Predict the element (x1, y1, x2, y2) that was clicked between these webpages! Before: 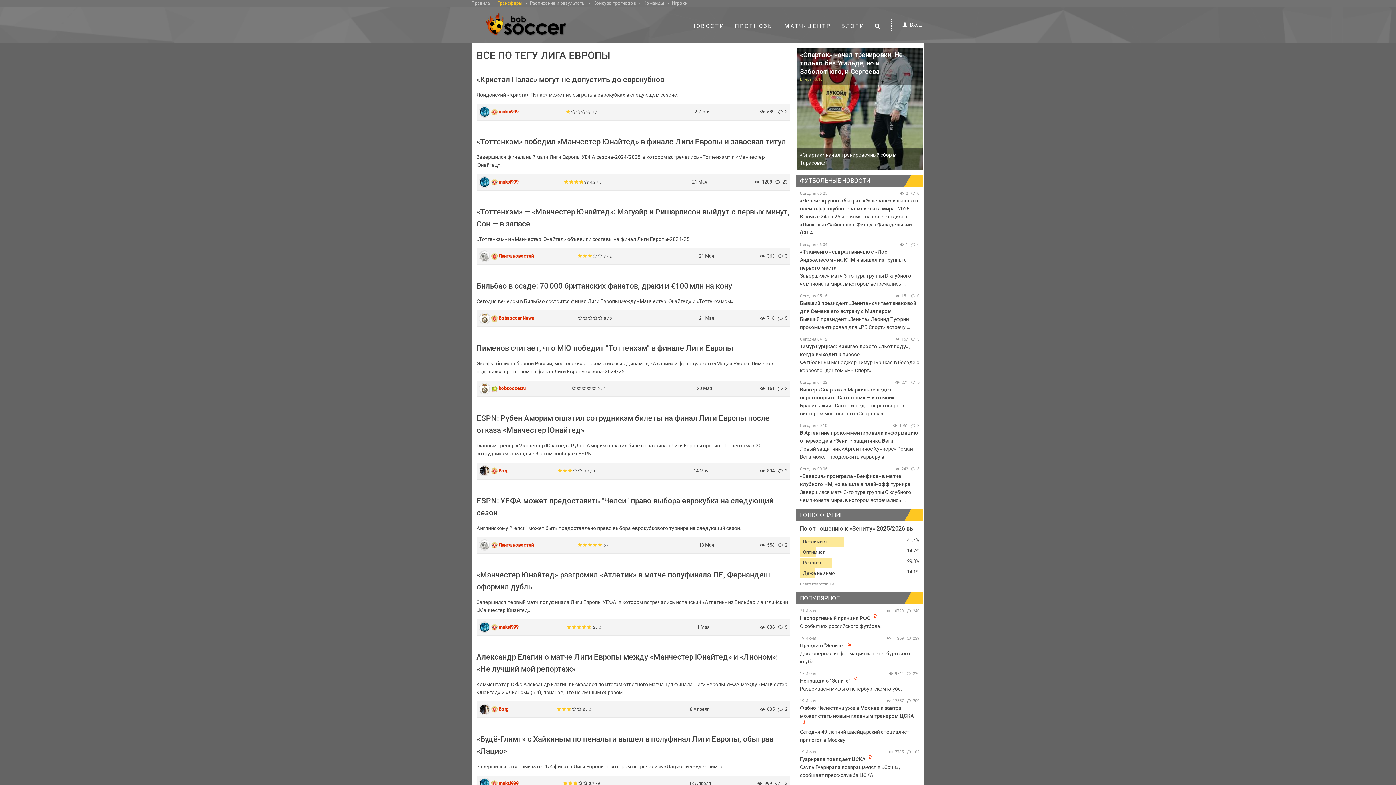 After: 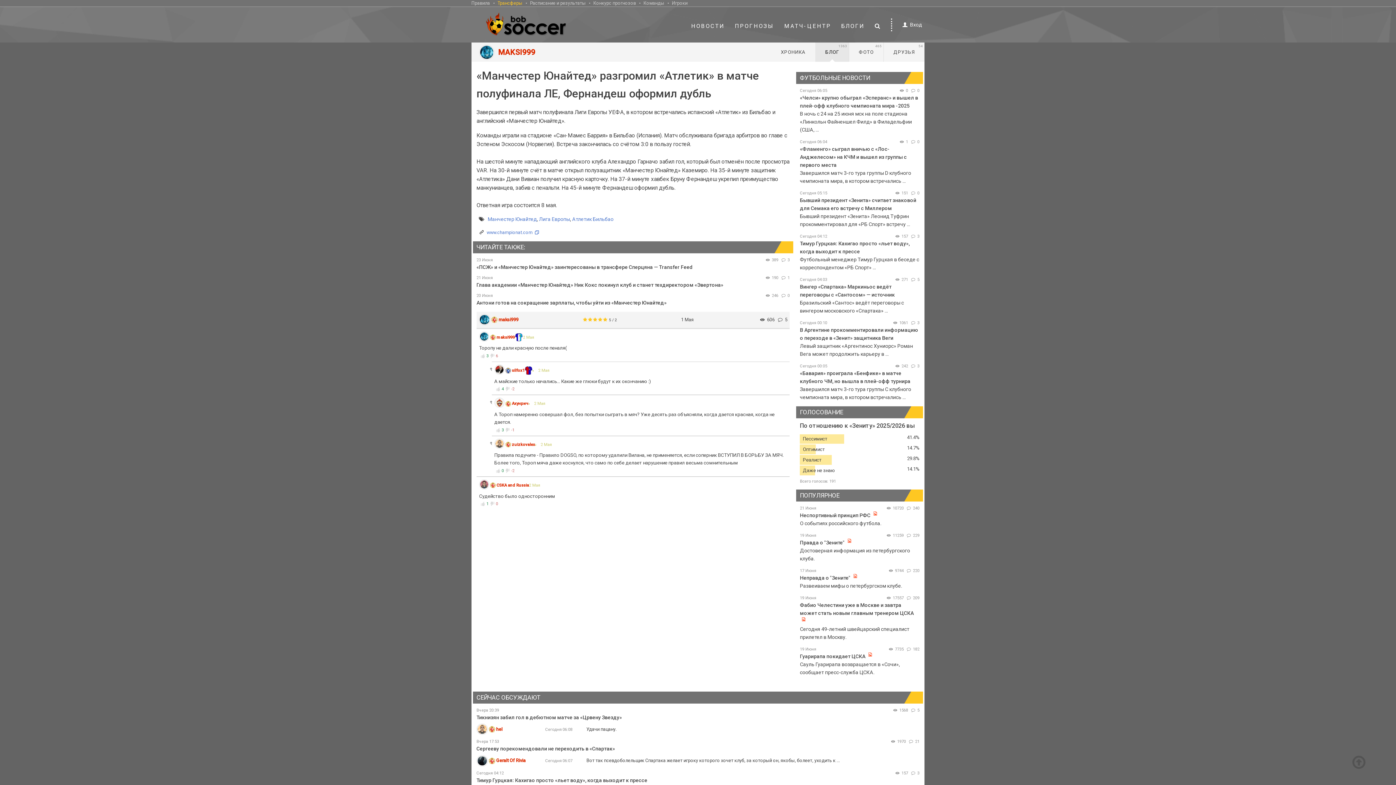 Action: bbox: (476, 569, 789, 593) label: «Манчестер Юнайтед» разгромил «Атлетик» в матче полуфинала ЛЕ, Фернандеш оформил дубль